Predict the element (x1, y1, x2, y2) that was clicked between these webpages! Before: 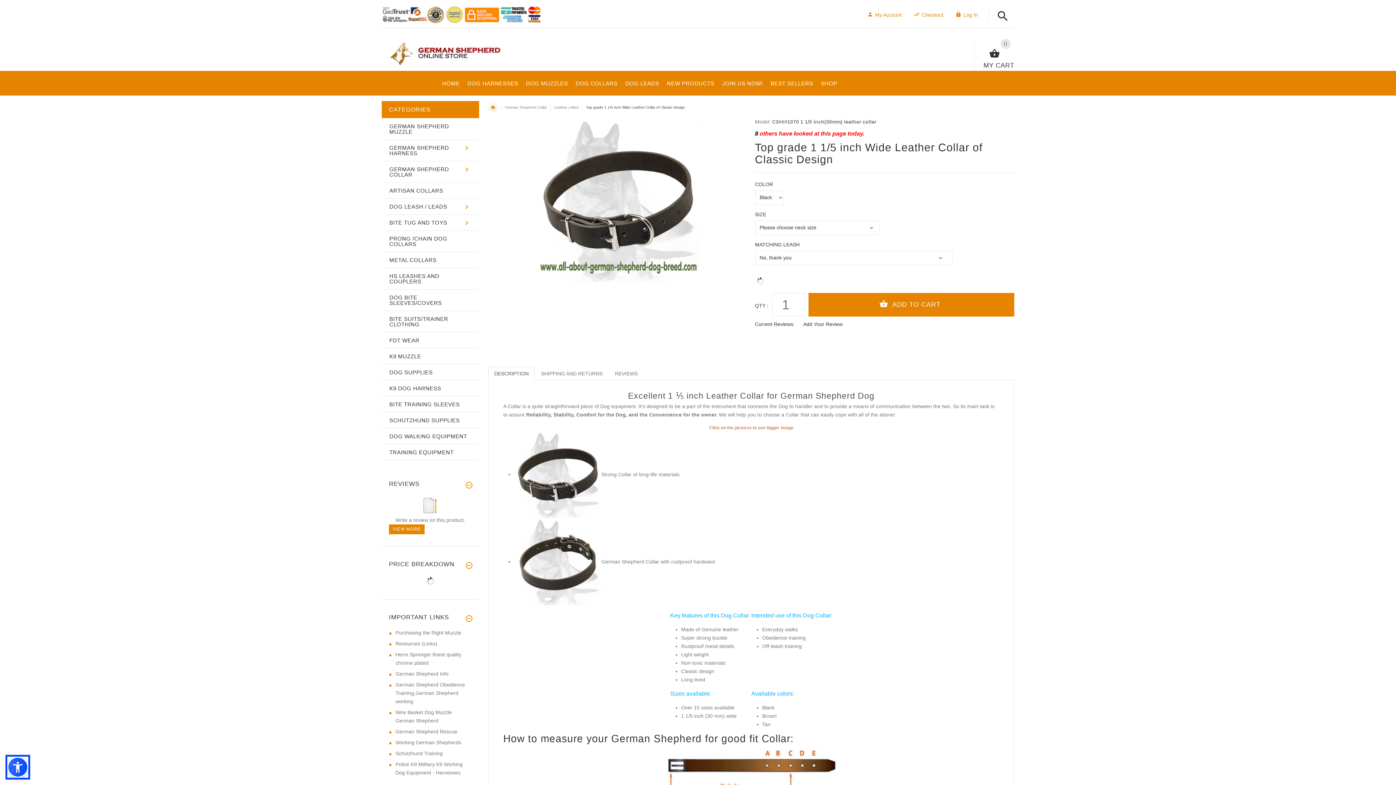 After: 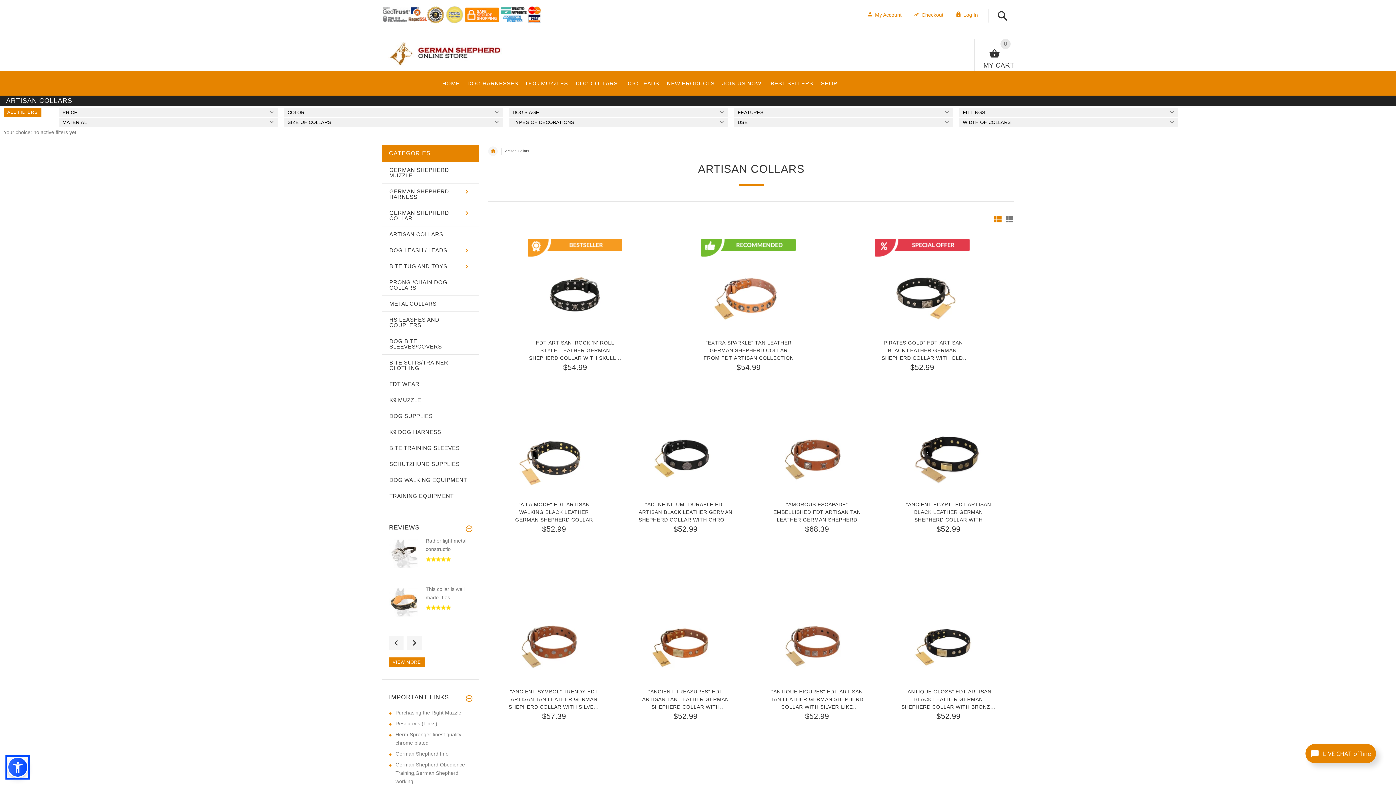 Action: bbox: (382, 182, 478, 198) label: ARTISAN COLLARS